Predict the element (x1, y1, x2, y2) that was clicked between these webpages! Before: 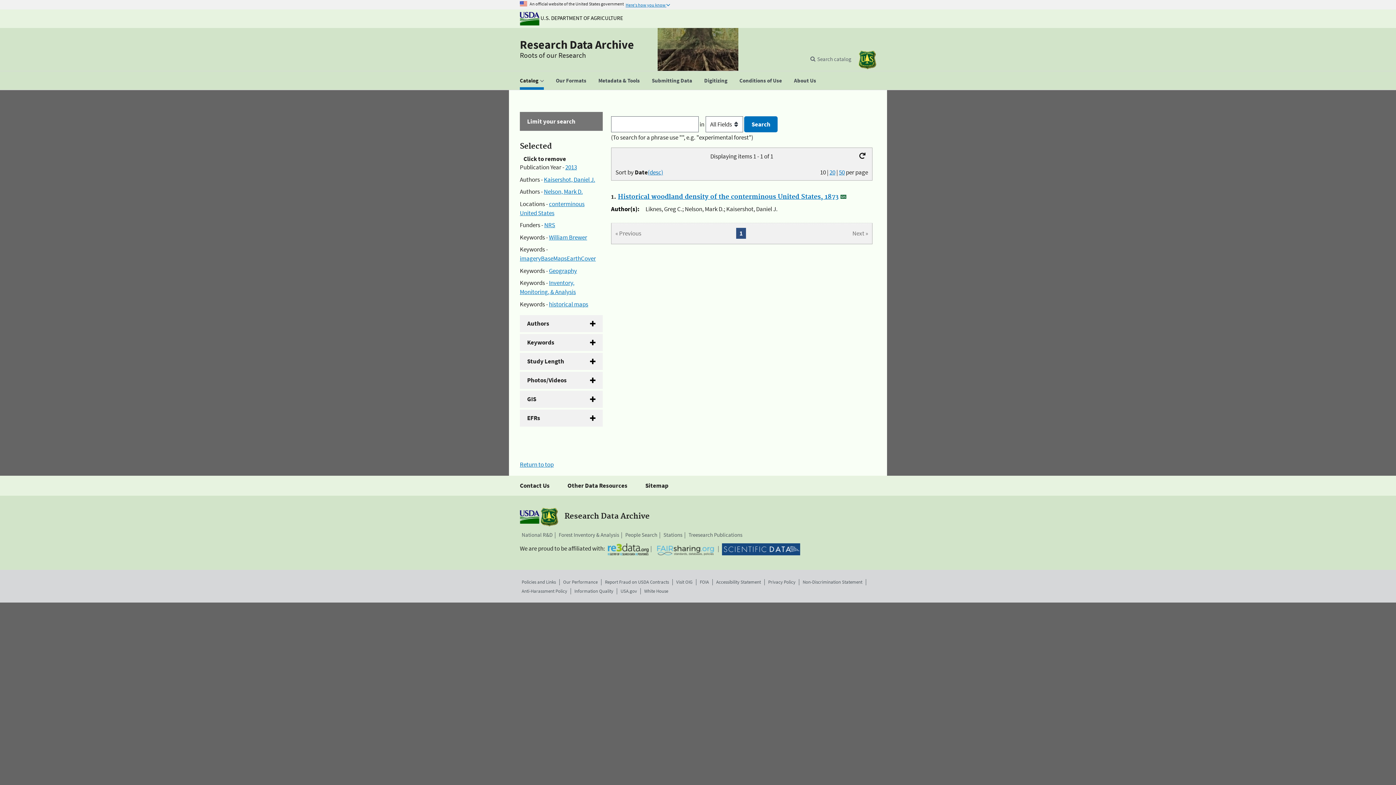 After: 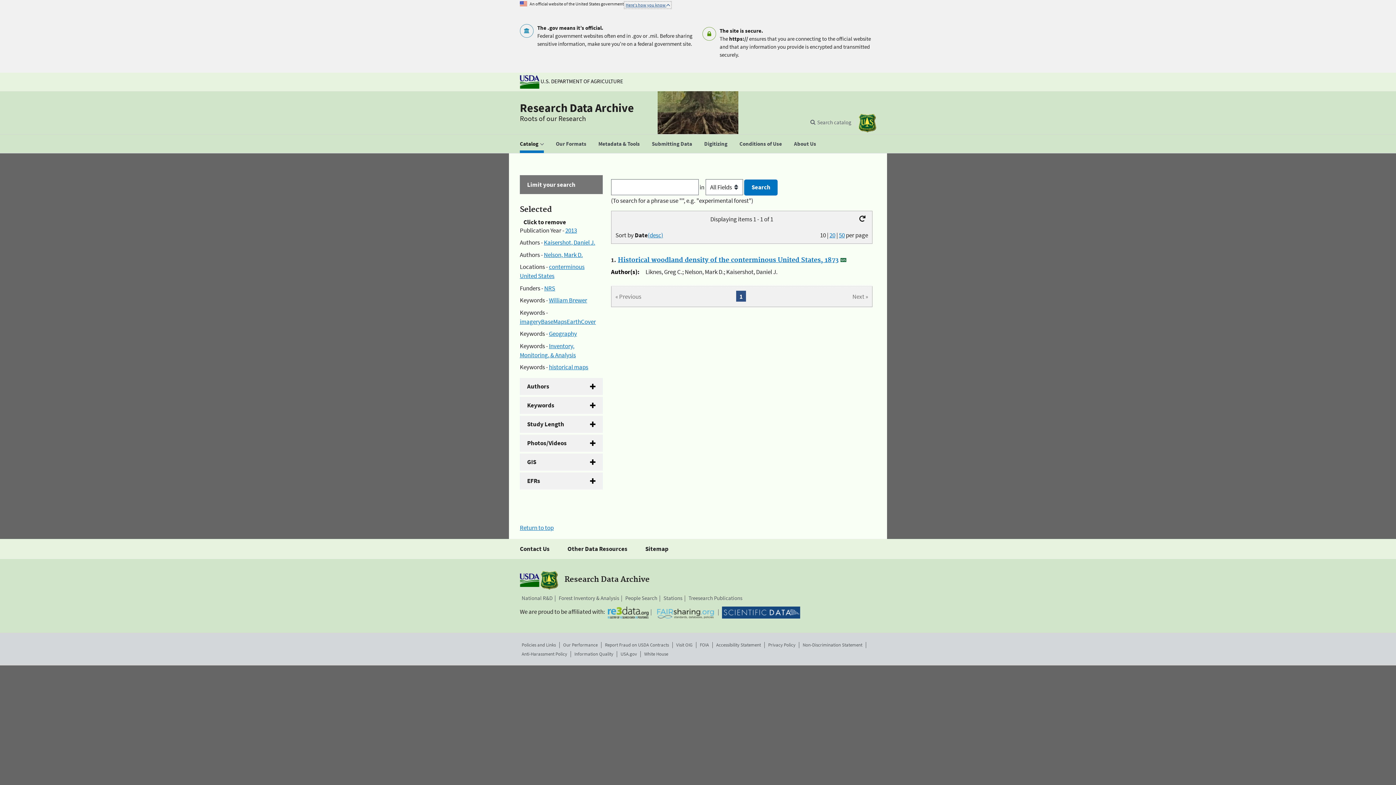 Action: label: Here's how you know  bbox: (625, 2, 670, 7)